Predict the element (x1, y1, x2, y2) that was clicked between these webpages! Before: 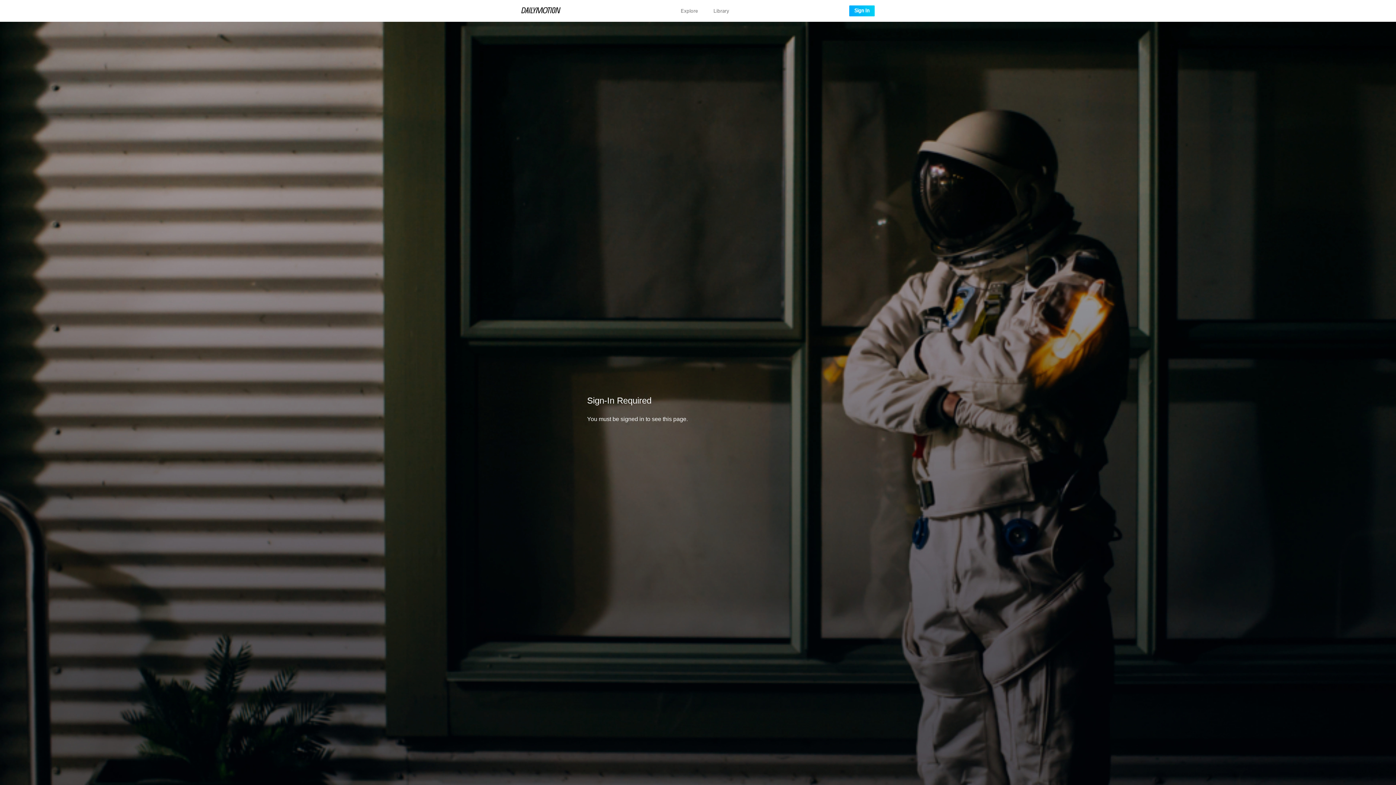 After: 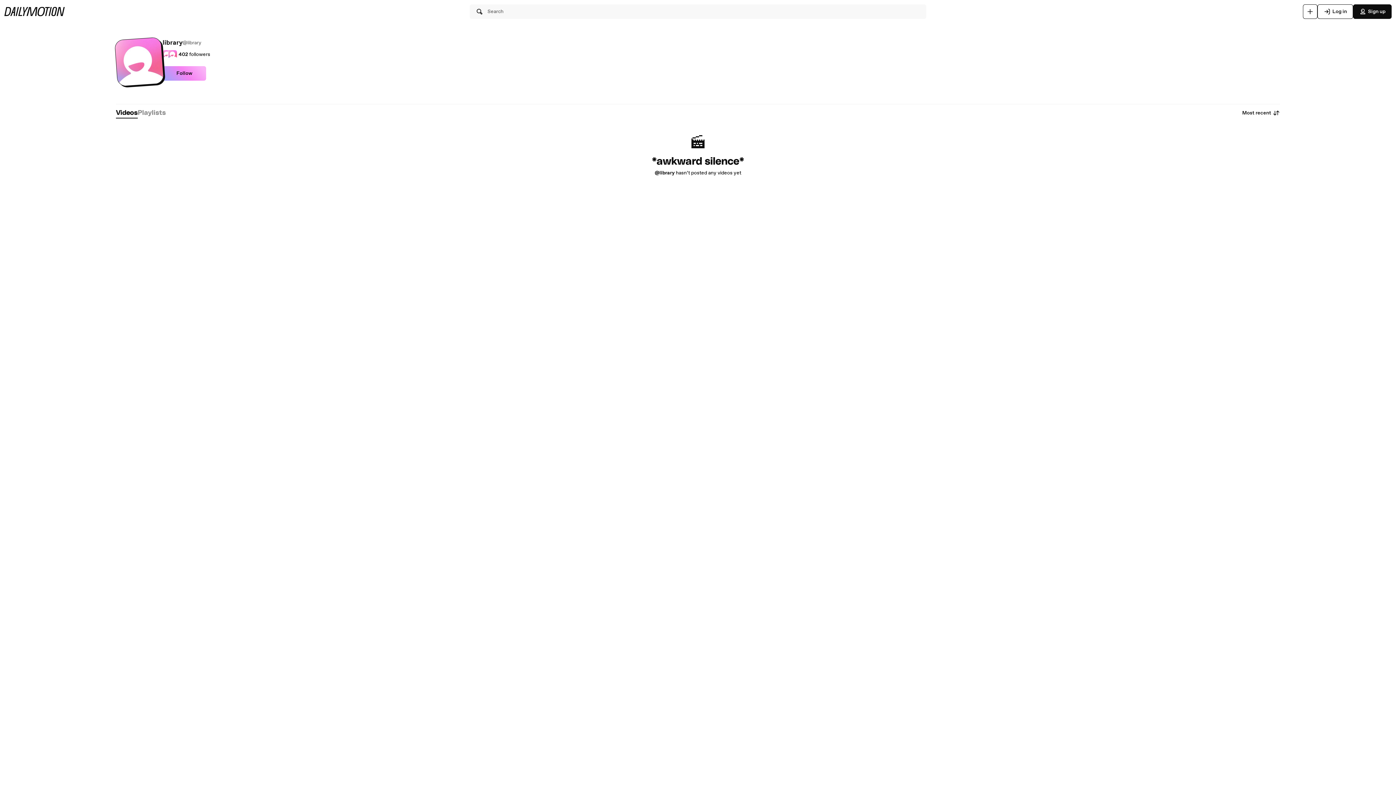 Action: bbox: (713, 8, 729, 13) label: Library